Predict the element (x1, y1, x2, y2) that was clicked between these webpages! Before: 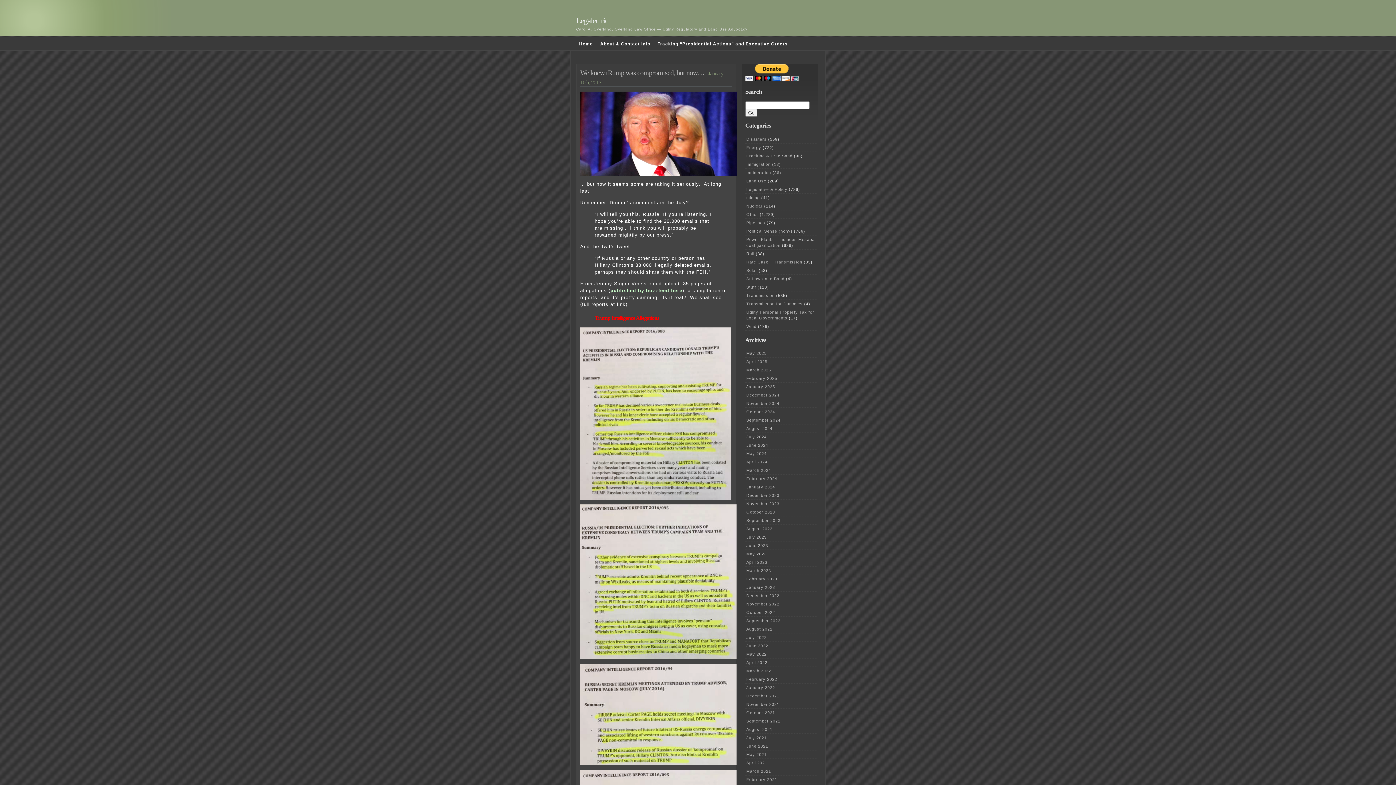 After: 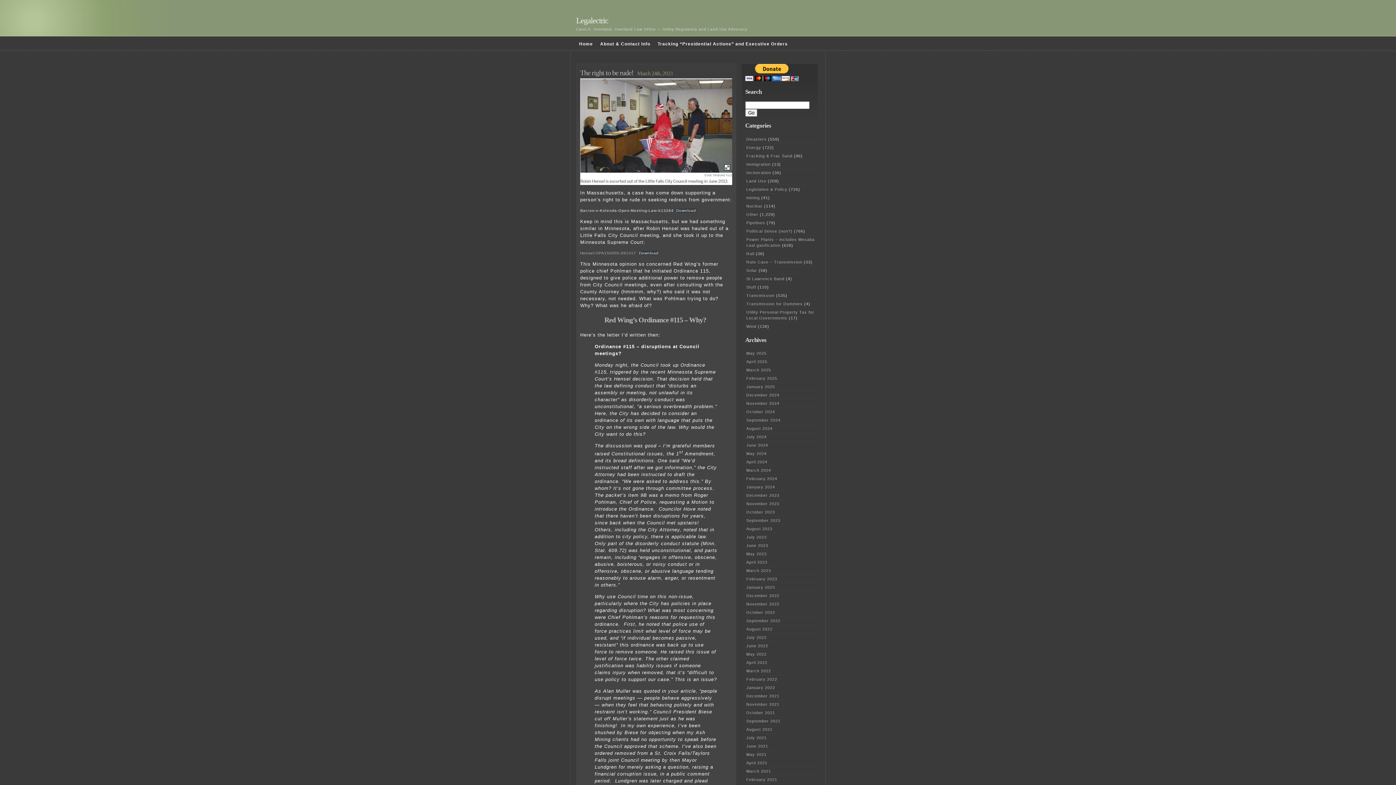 Action: label: March 2023 bbox: (746, 568, 771, 573)